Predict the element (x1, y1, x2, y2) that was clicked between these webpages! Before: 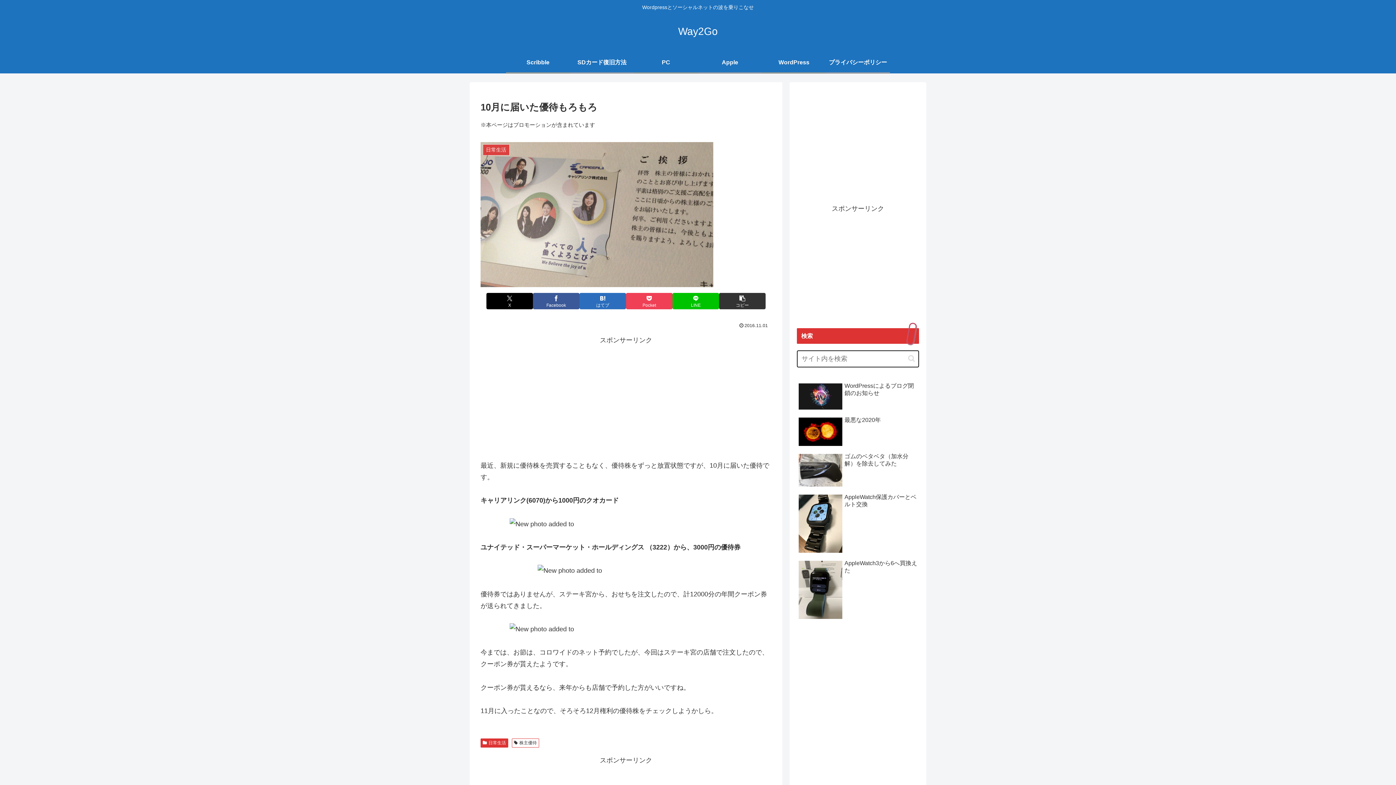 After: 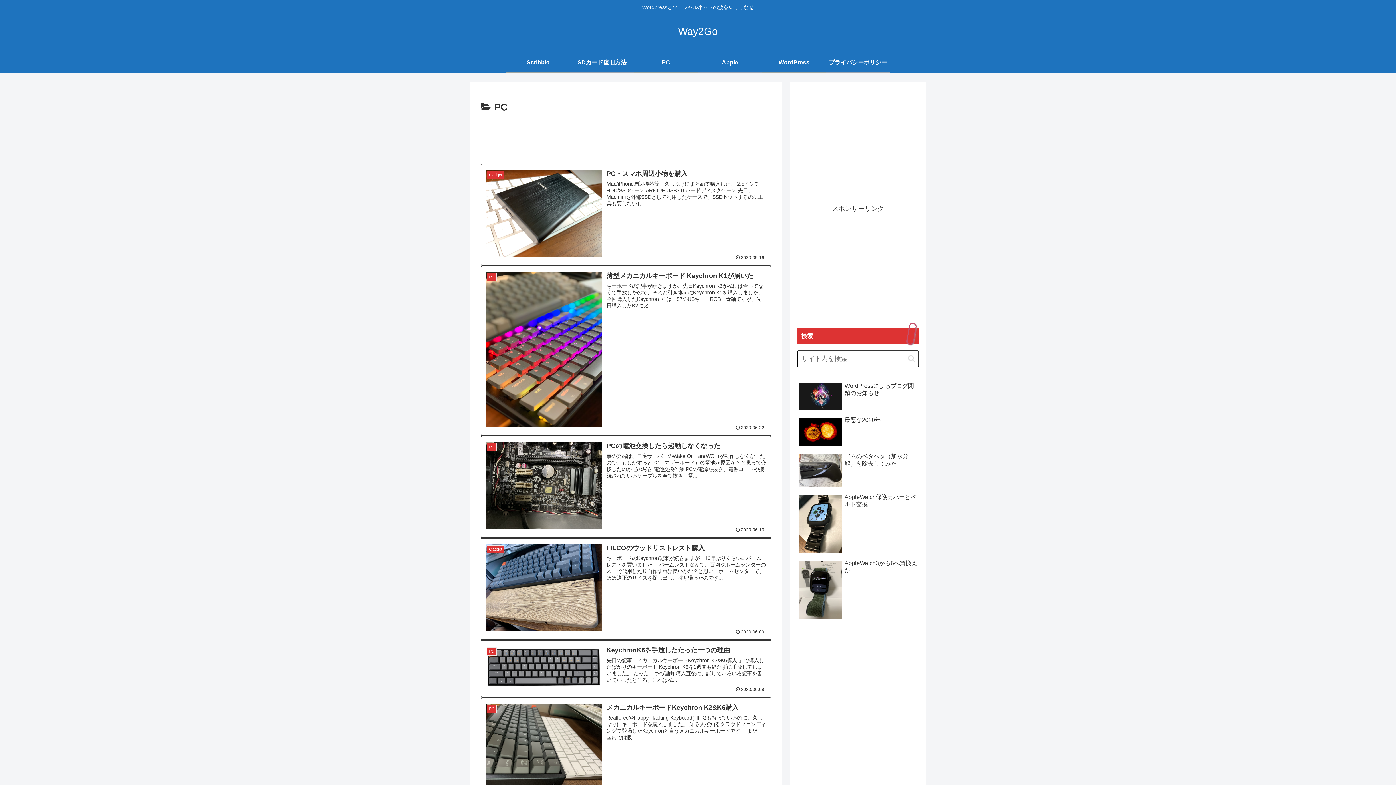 Action: bbox: (634, 51, 698, 72) label: PC